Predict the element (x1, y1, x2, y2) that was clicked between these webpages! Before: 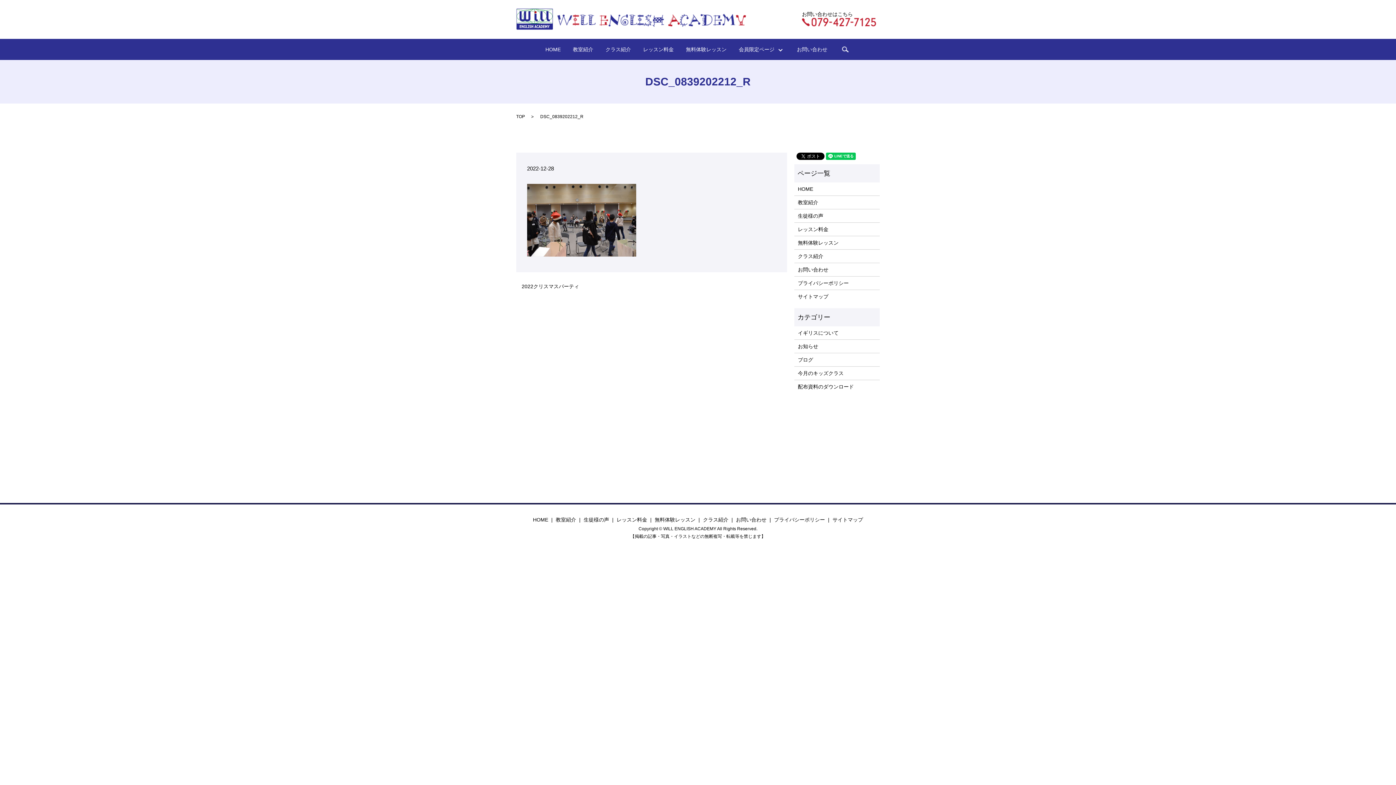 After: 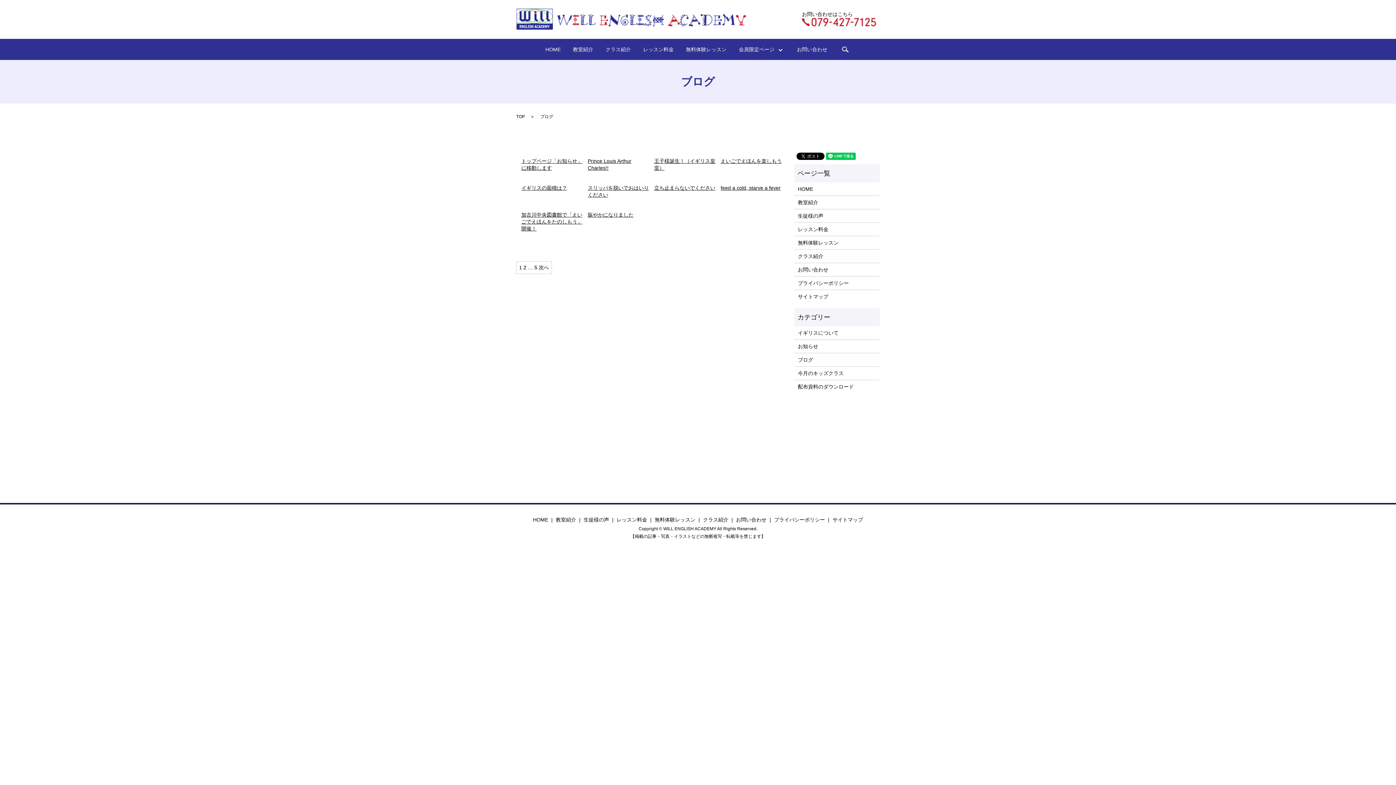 Action: bbox: (798, 355, 876, 363) label: ブログ